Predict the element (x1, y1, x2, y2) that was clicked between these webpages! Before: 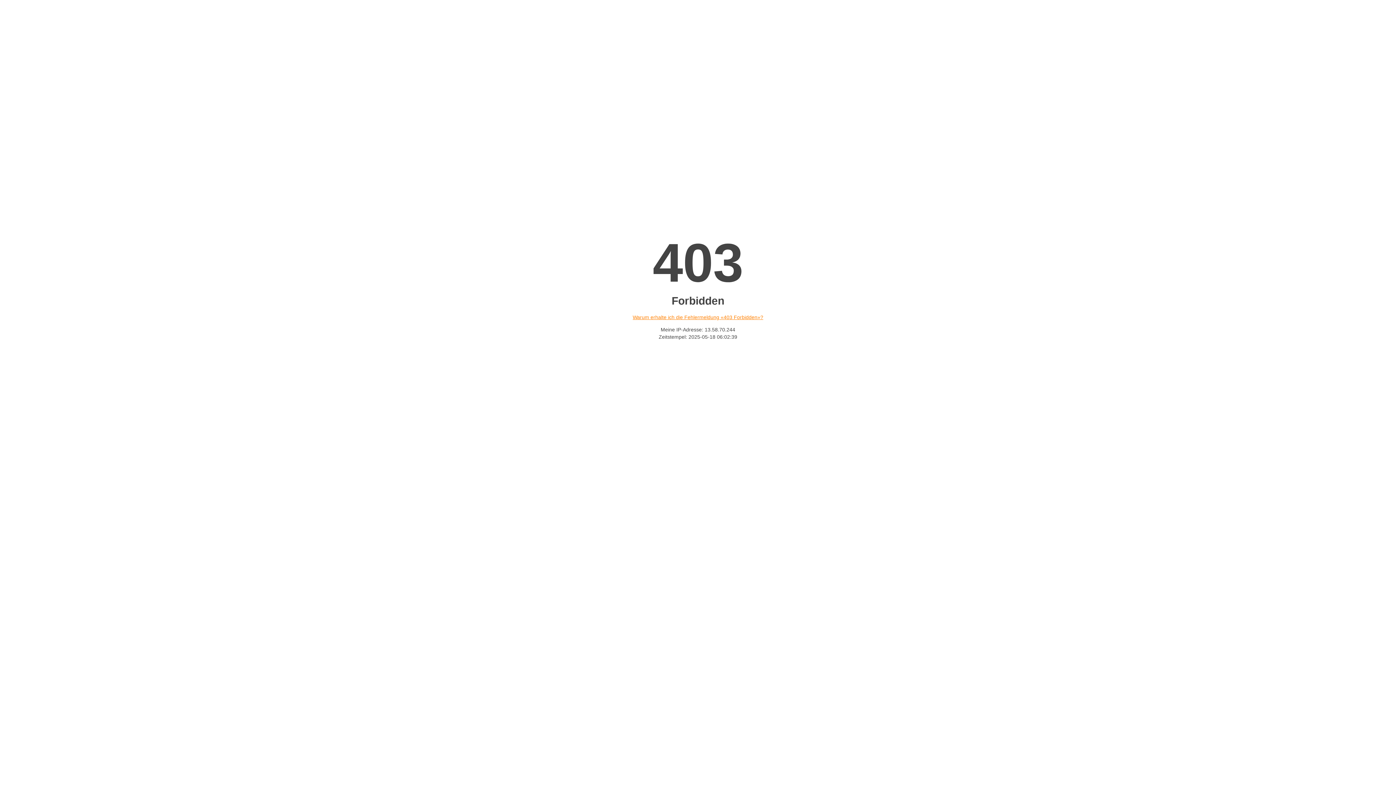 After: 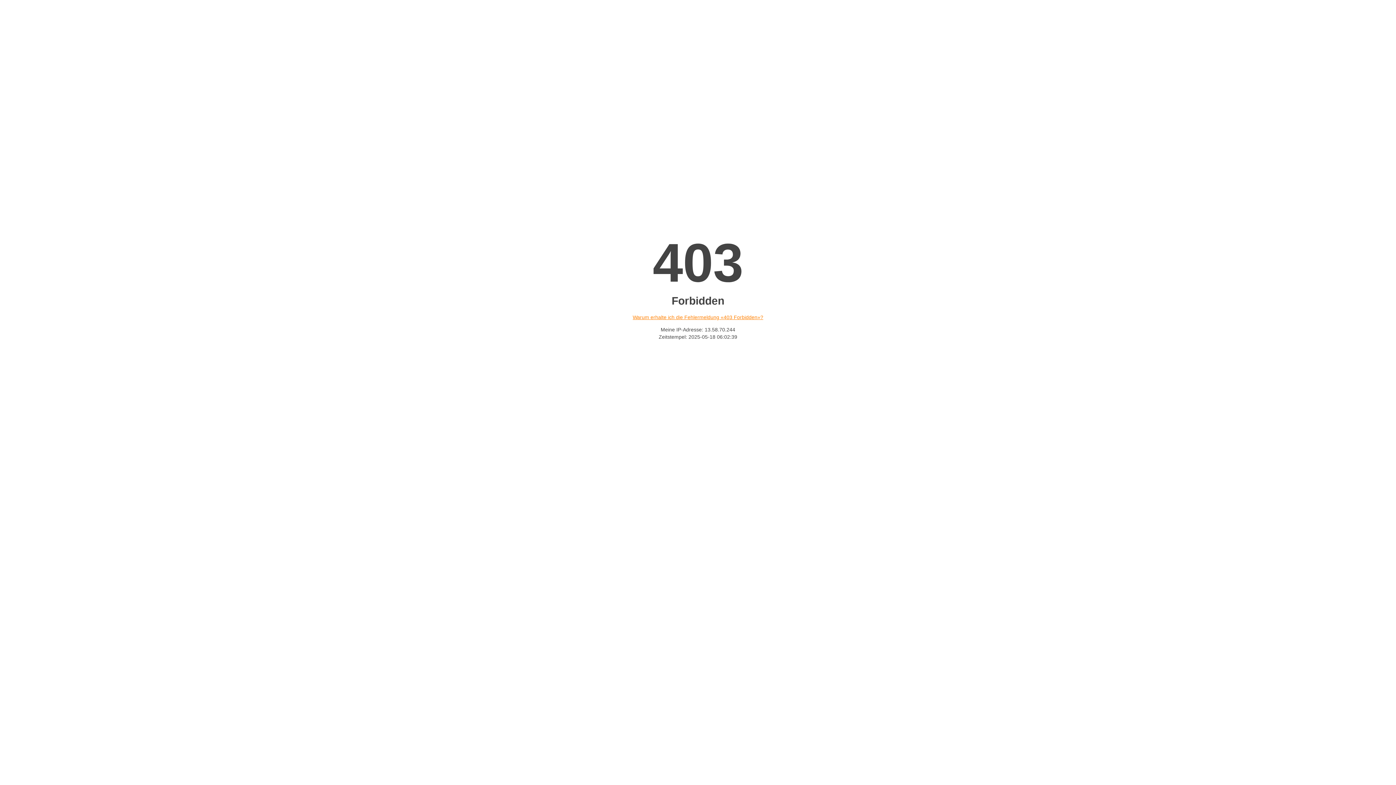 Action: bbox: (632, 314, 763, 320) label: Warum erhalte ich die Fehlermeldung «403 Forbidden»?